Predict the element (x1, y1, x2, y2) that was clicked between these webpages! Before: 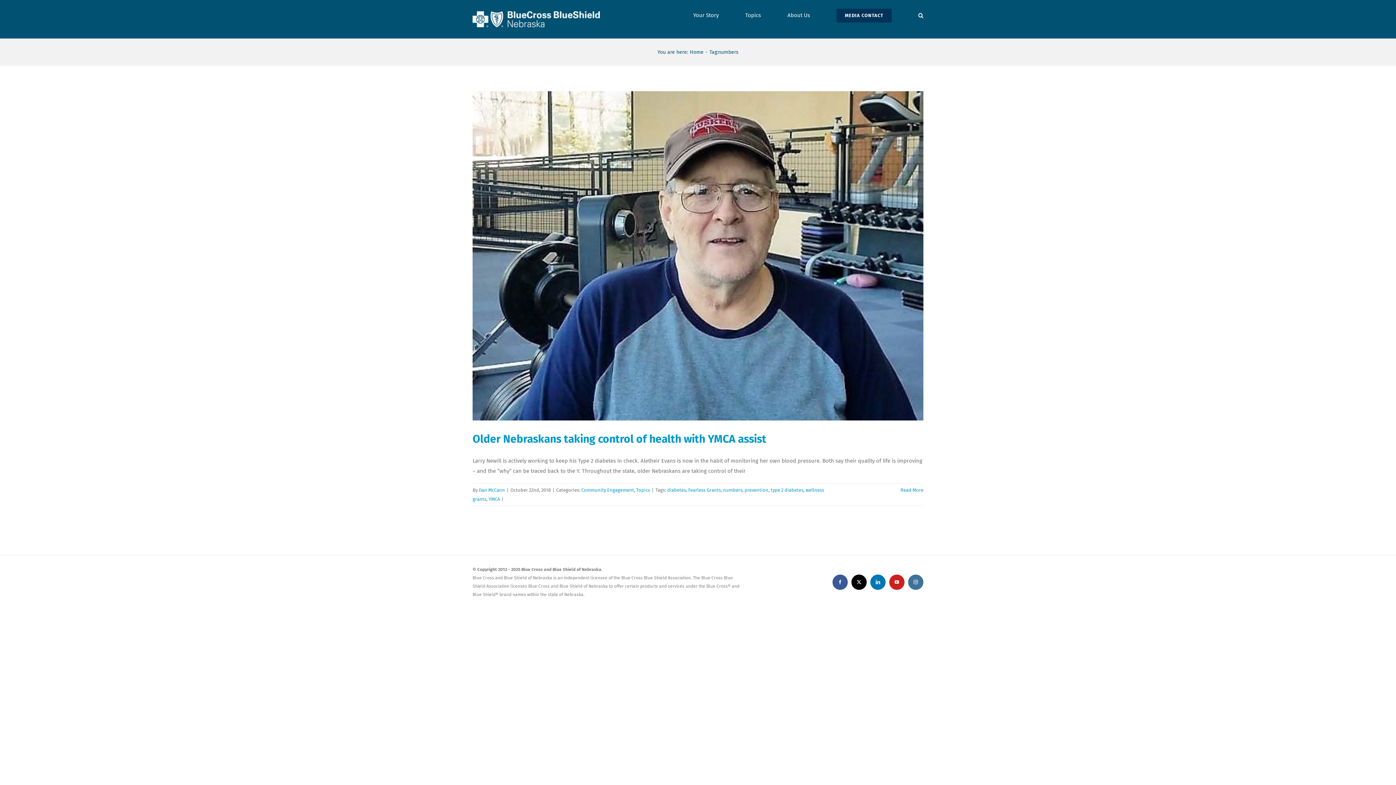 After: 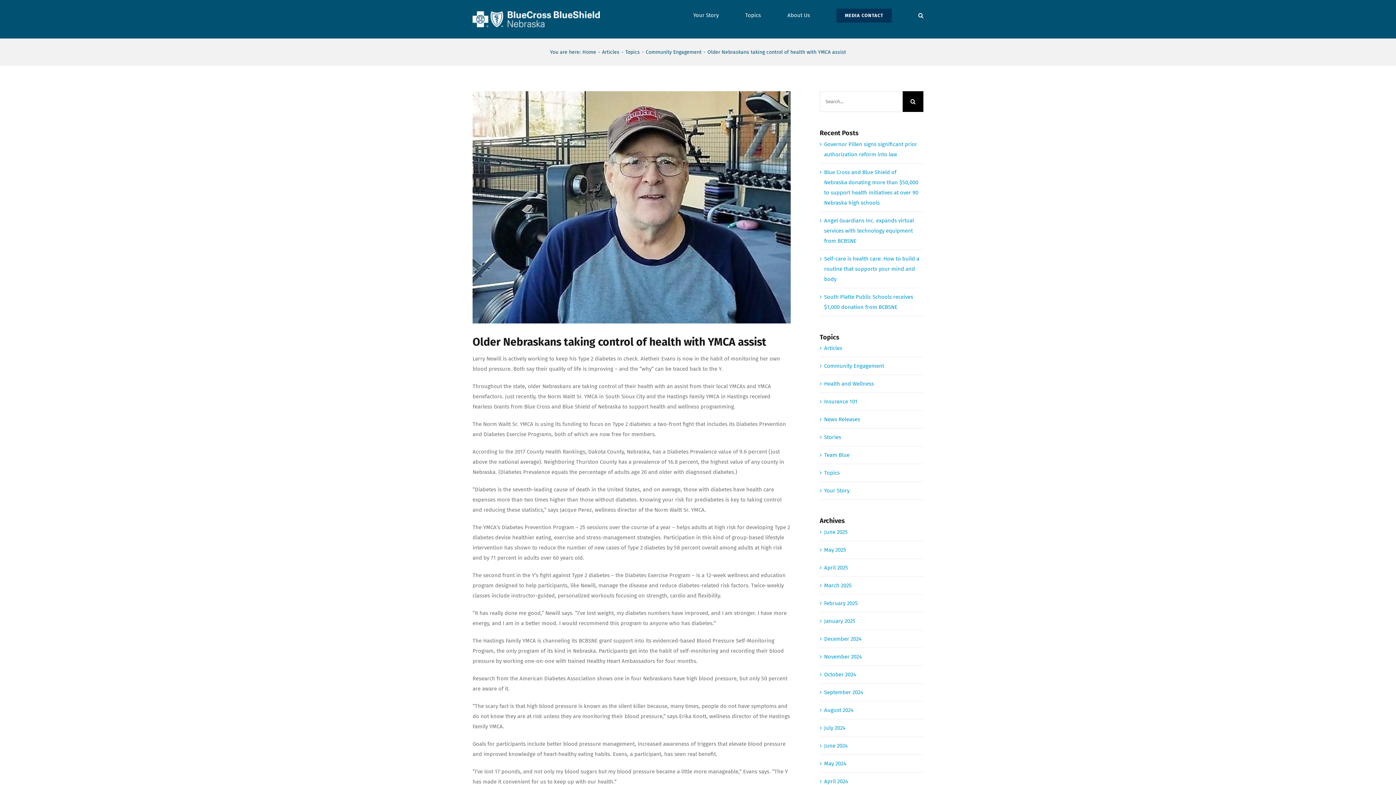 Action: label: More on Older Nebraskans taking control of health with YMCA assist bbox: (900, 487, 923, 493)